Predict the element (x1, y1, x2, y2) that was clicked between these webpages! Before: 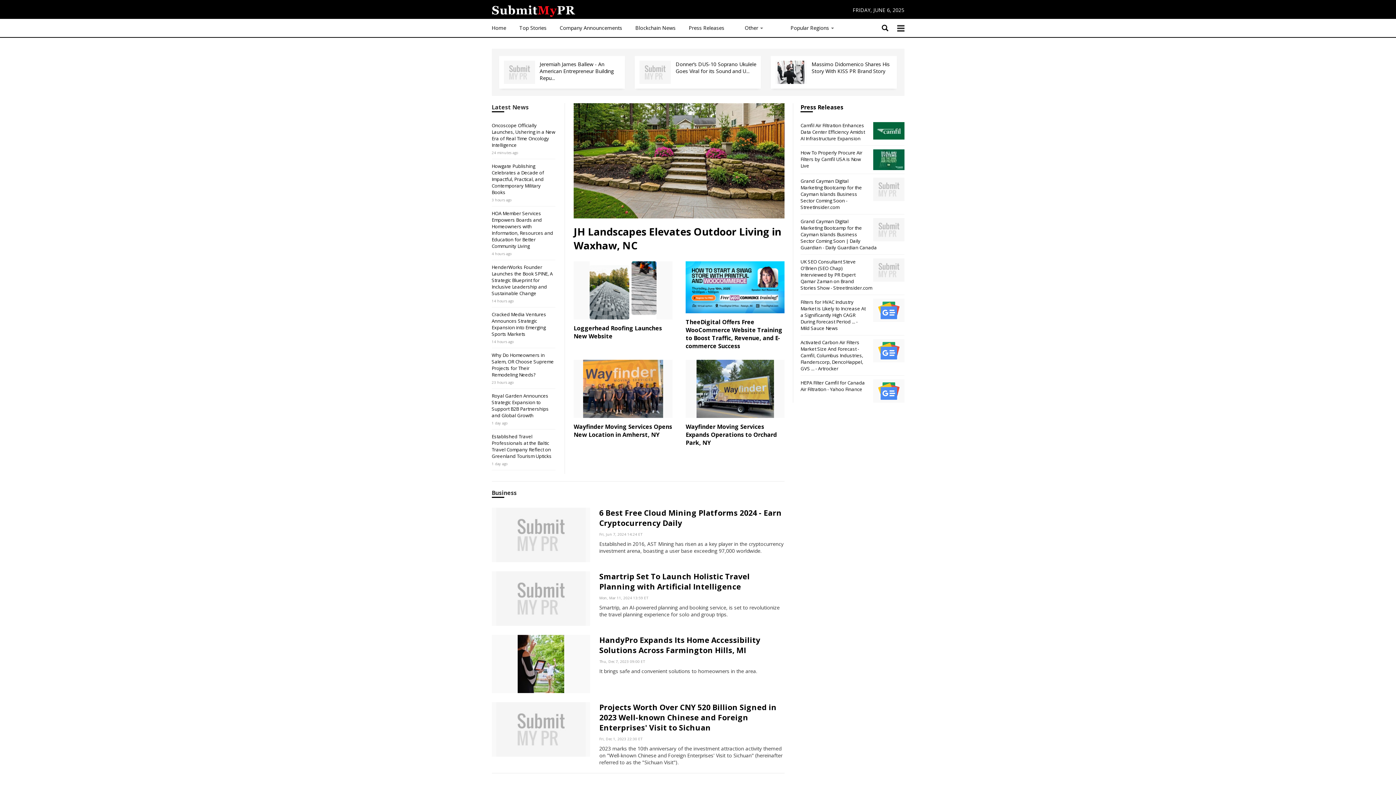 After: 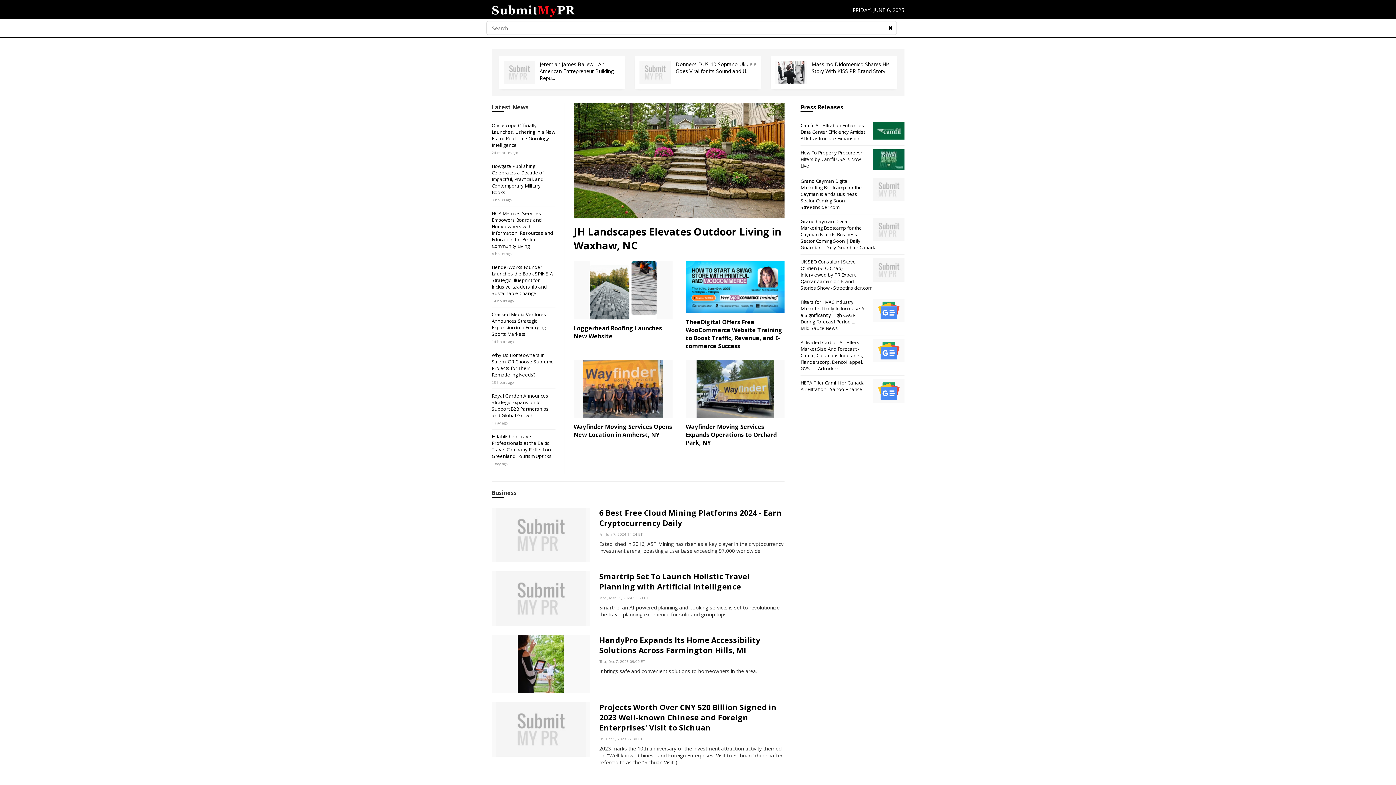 Action: bbox: (882, 25, 888, 32)